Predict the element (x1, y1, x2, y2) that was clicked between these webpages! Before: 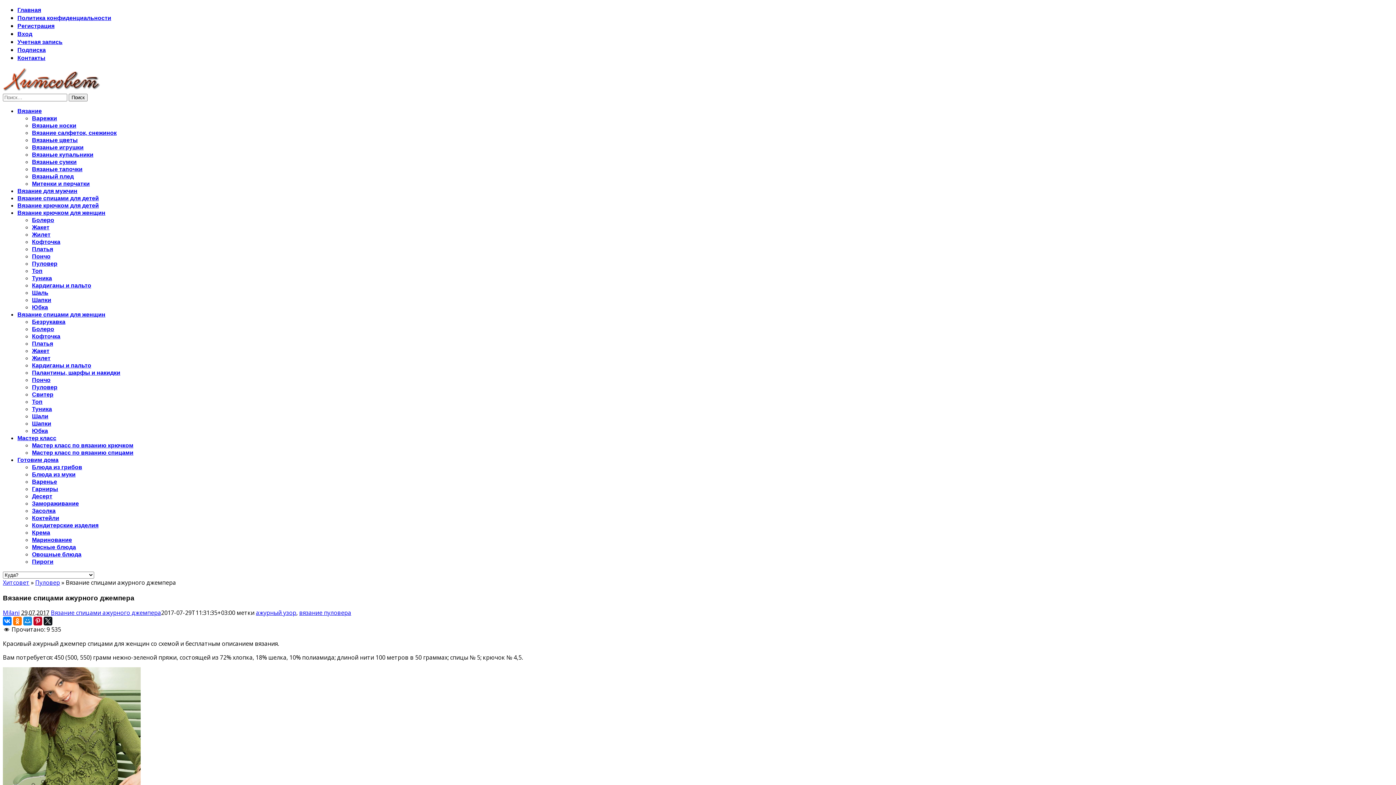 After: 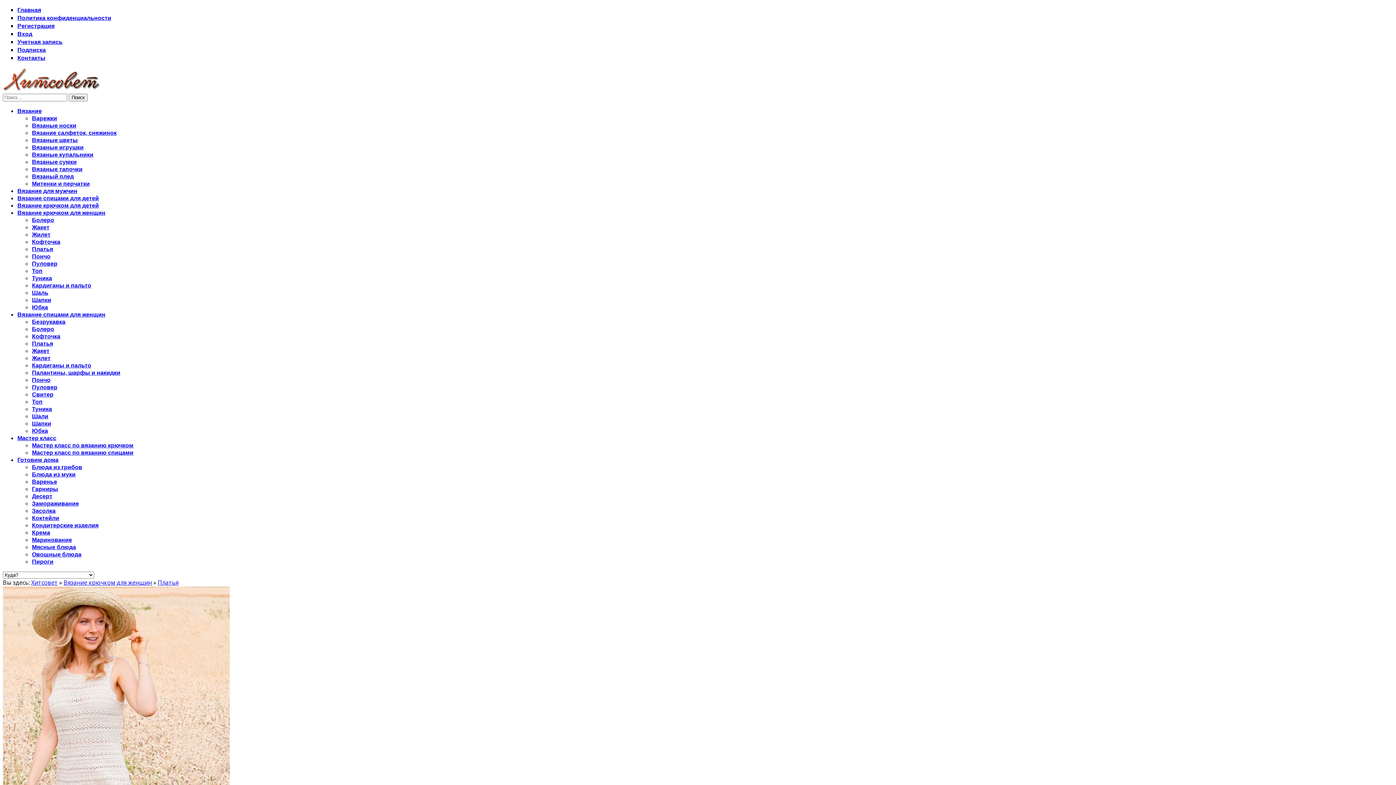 Action: bbox: (32, 245, 53, 252) label: Платья